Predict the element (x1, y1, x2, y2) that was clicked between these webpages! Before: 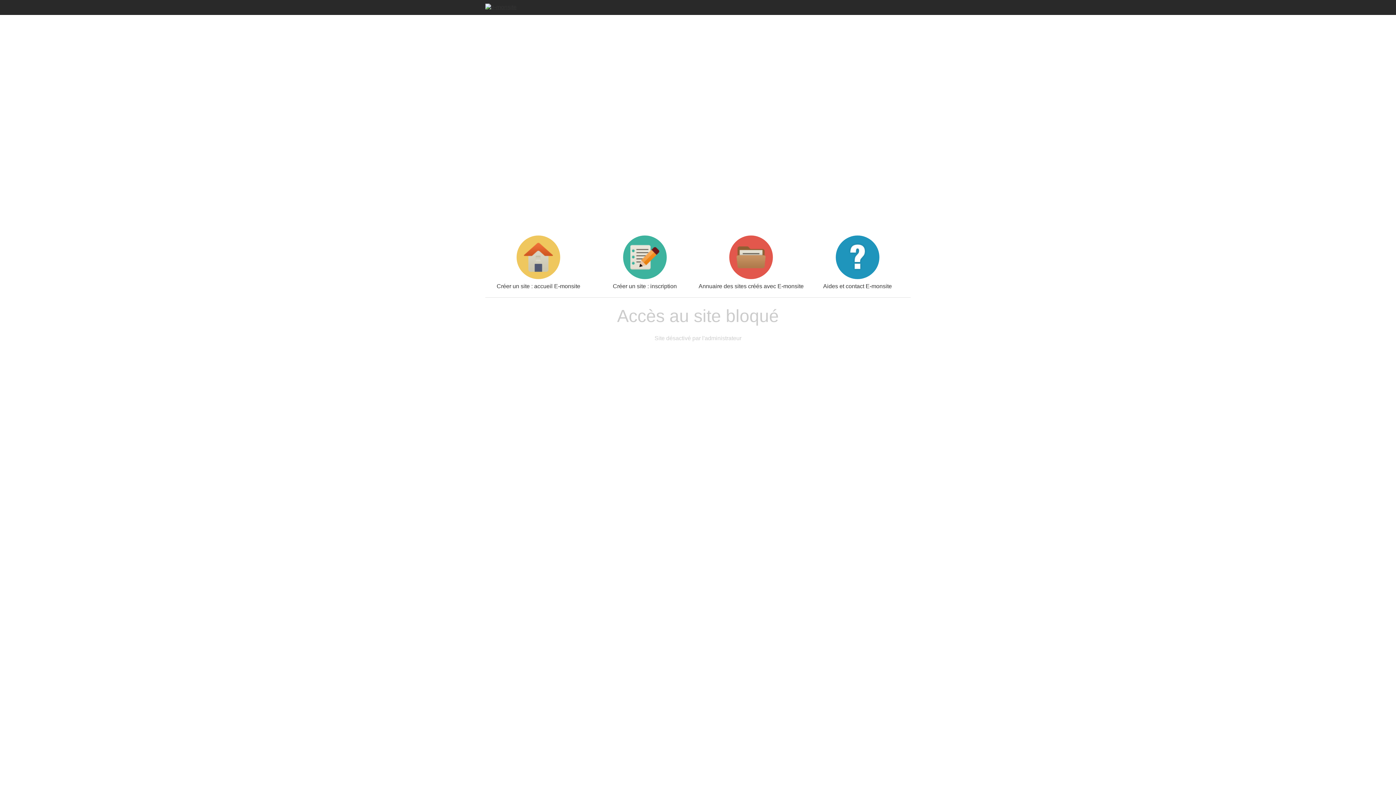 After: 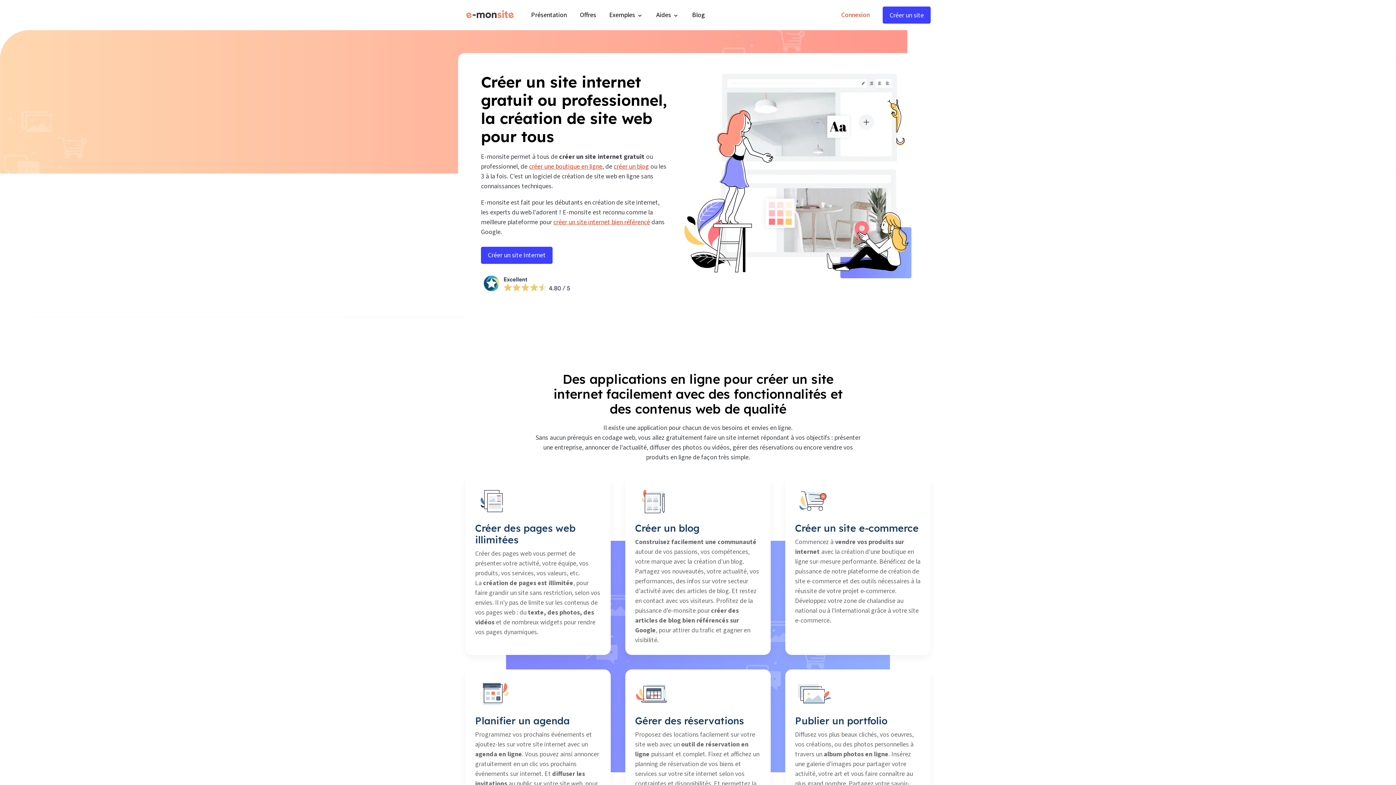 Action: bbox: (485, 3, 516, 9)